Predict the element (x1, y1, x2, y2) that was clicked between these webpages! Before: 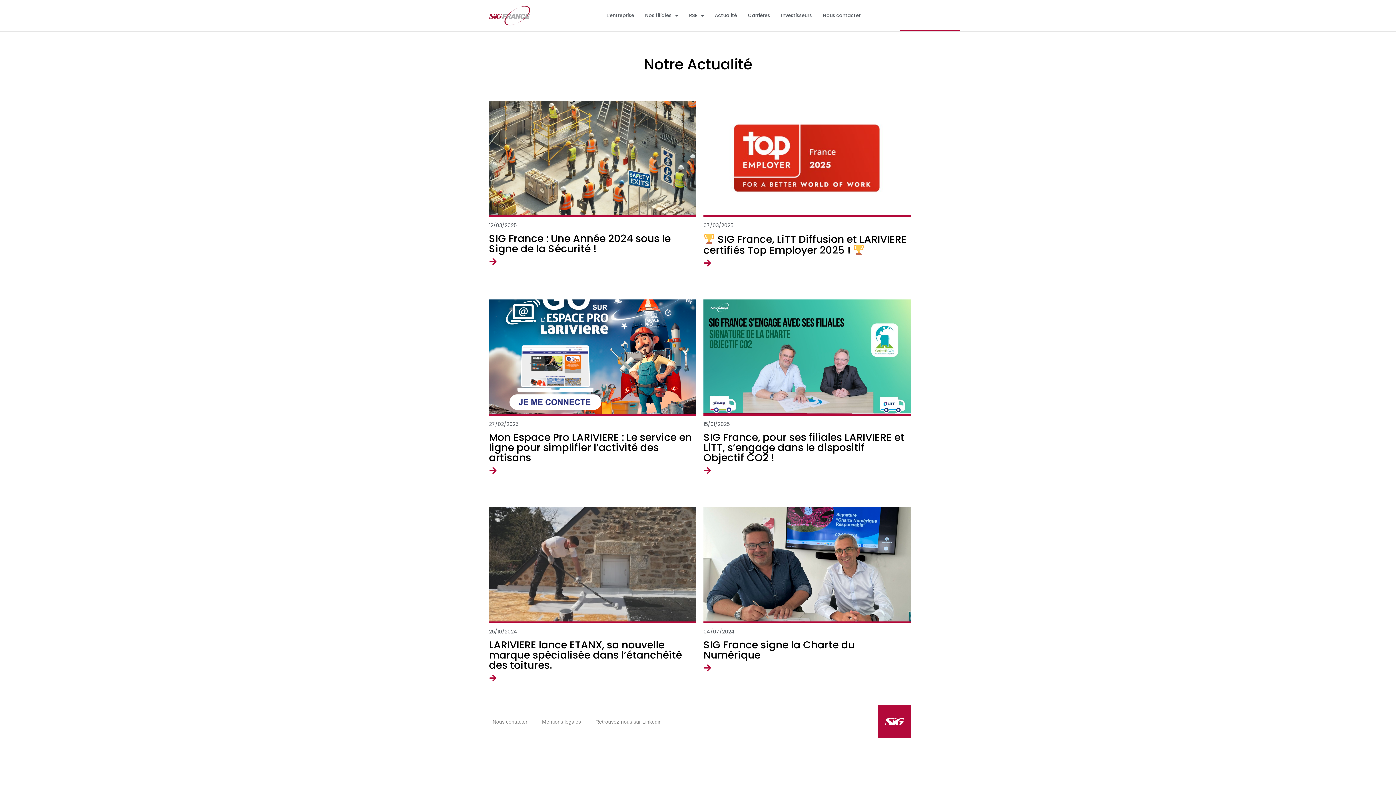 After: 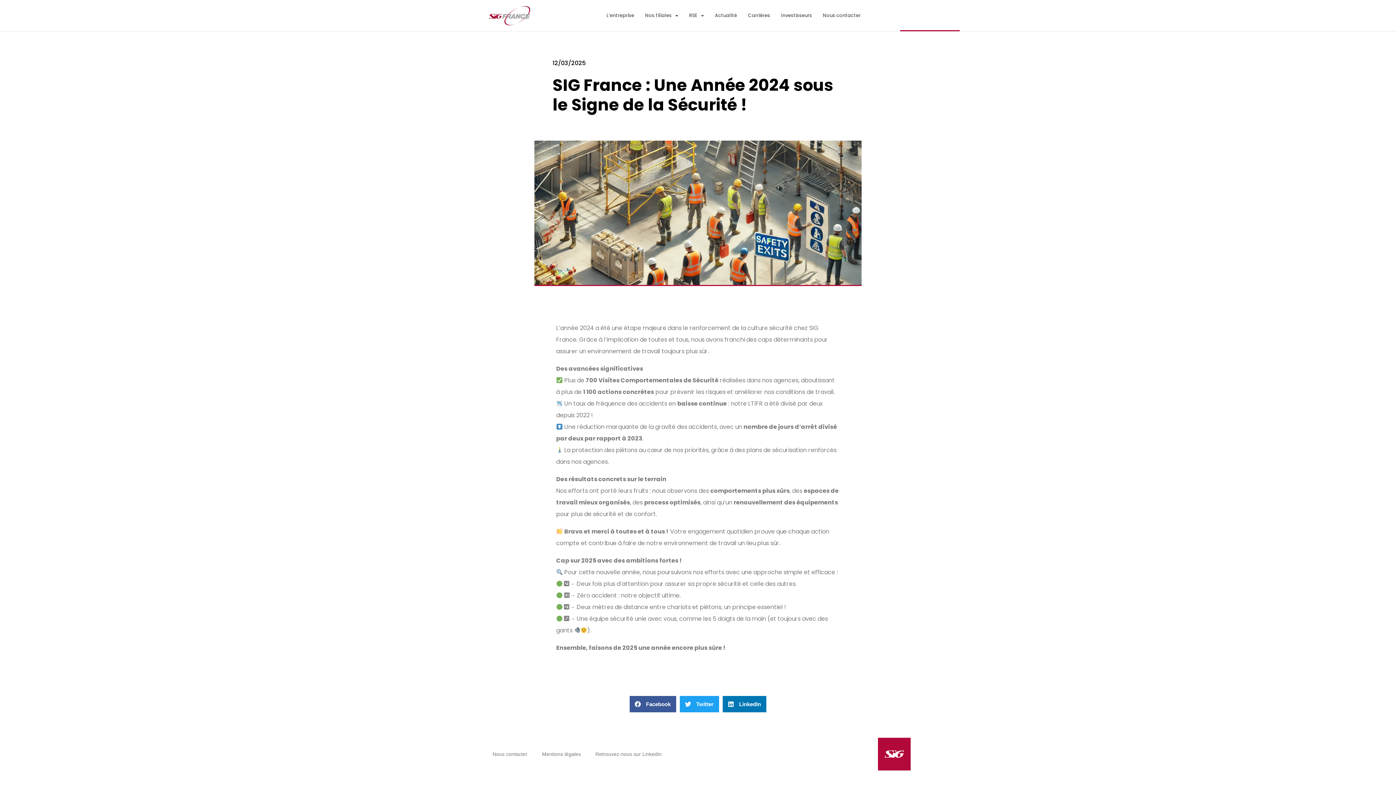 Action: bbox: (489, 257, 497, 265)